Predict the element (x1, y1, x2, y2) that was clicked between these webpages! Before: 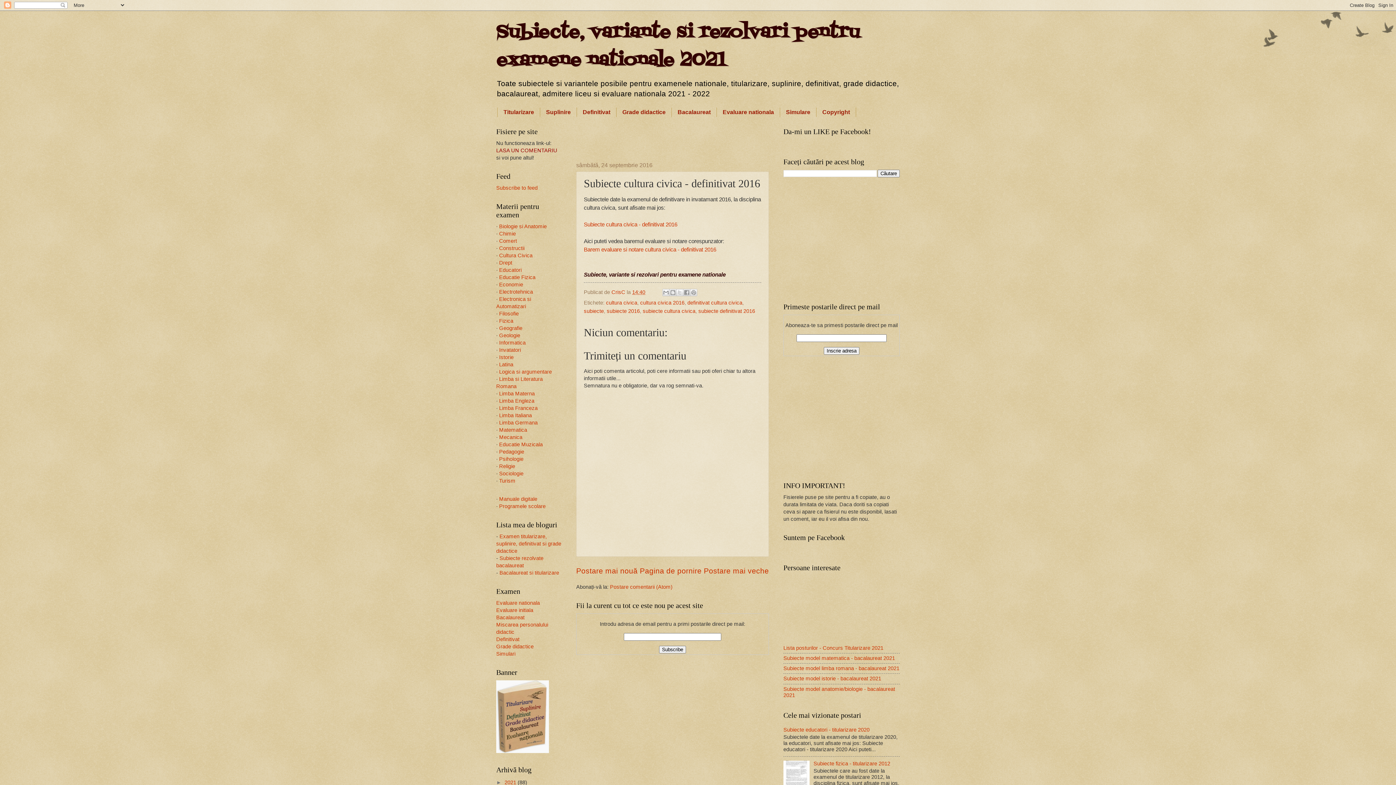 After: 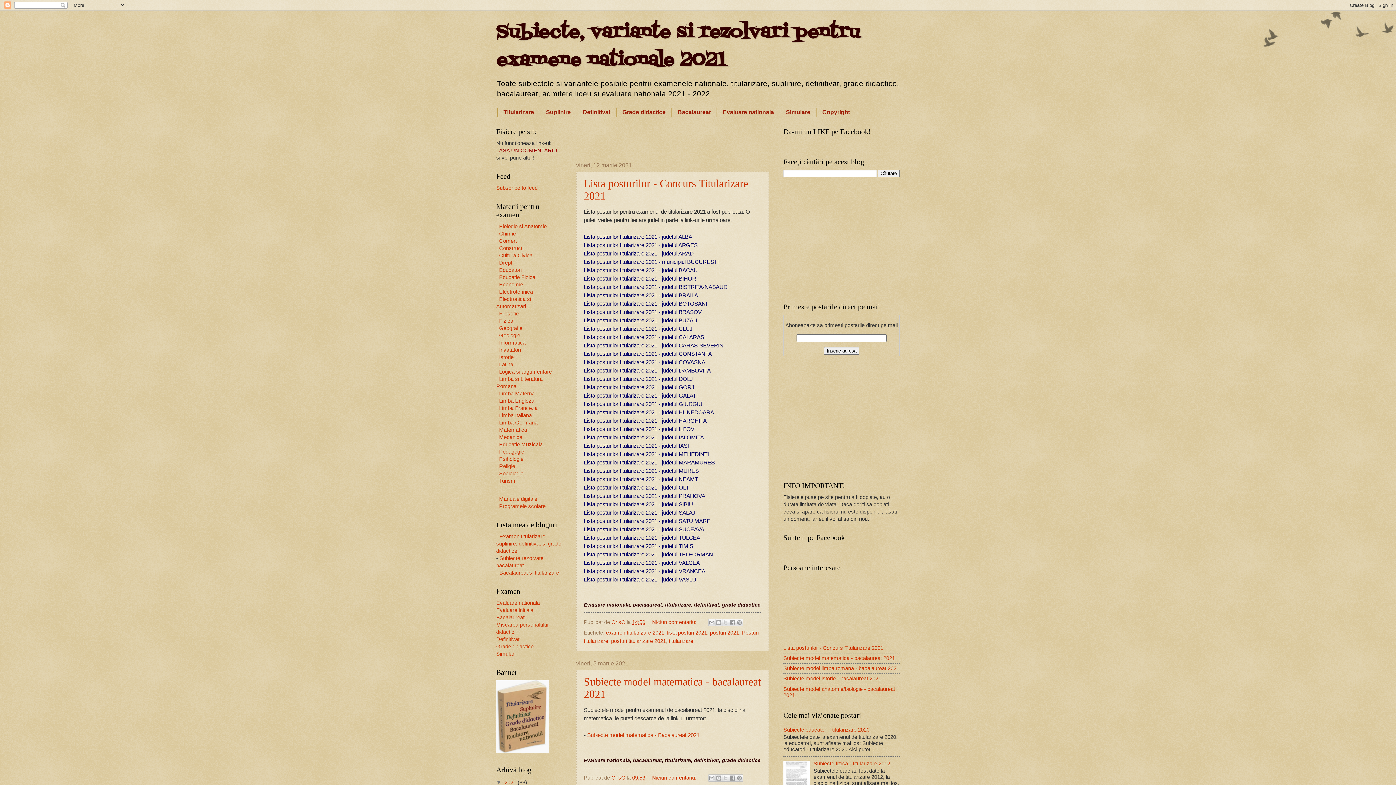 Action: bbox: (584, 271, 725, 277) label: Subiecte, variante si rezolvari pentru examene nationale